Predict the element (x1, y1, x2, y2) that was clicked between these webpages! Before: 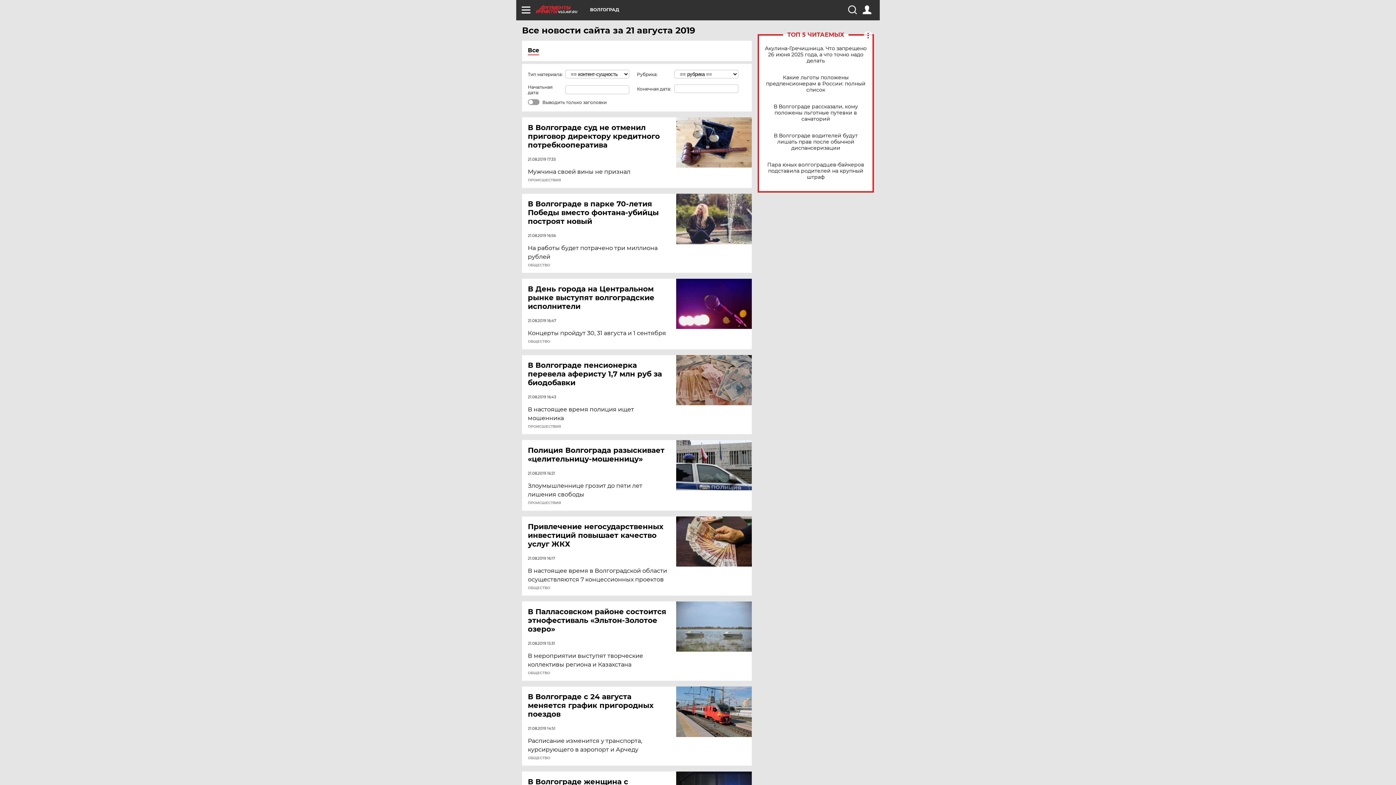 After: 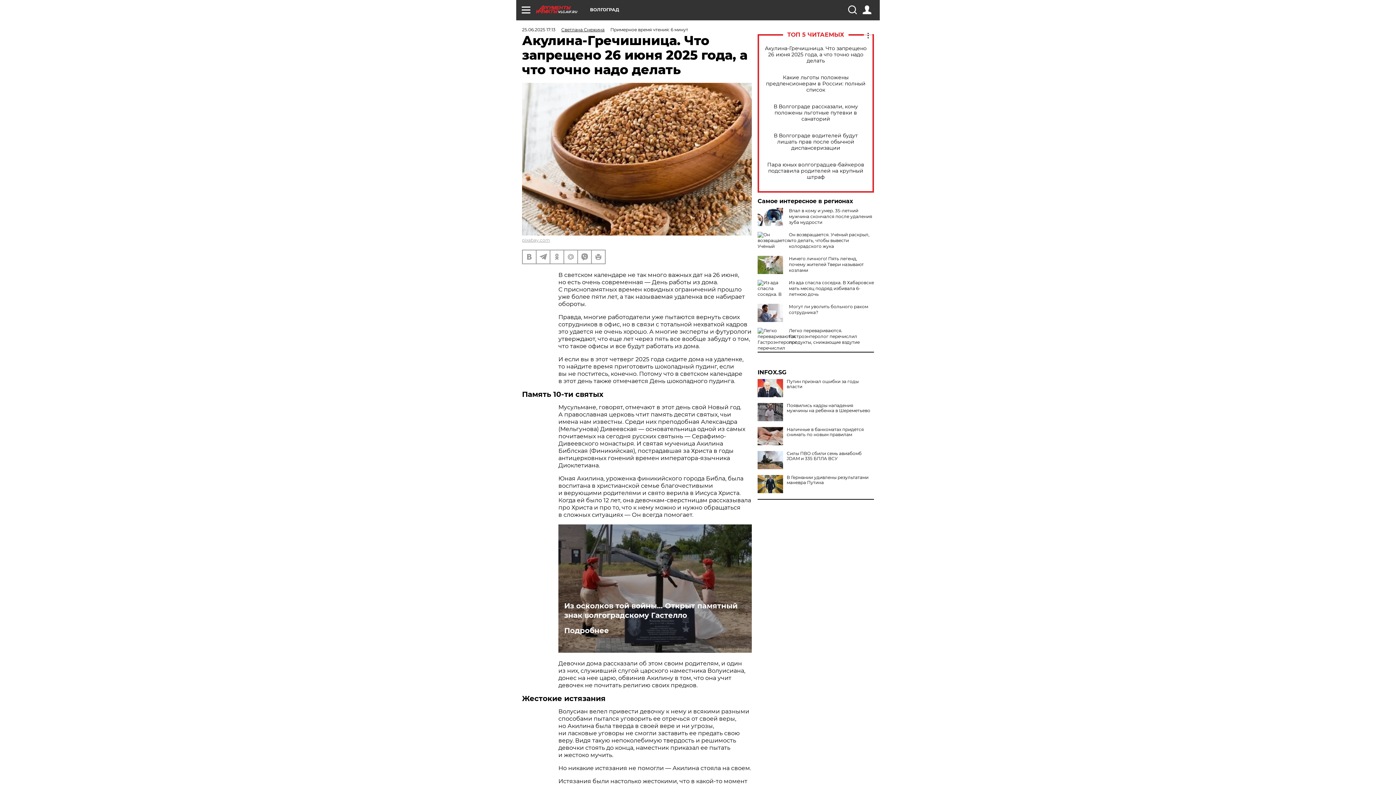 Action: bbox: (765, 45, 866, 63) label: Акулина-Гречишница. Что запрещено 26 июня 2025 года, а что точно надо делать